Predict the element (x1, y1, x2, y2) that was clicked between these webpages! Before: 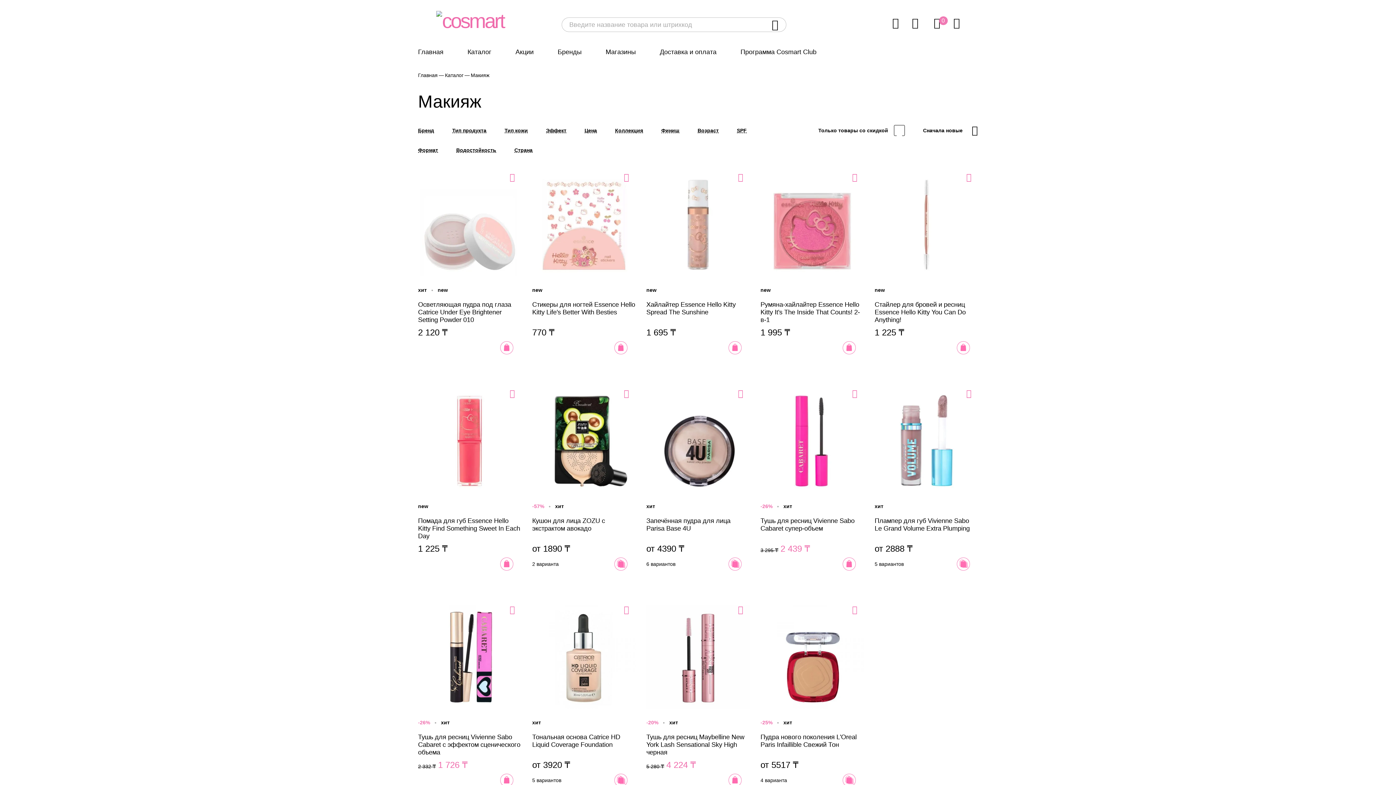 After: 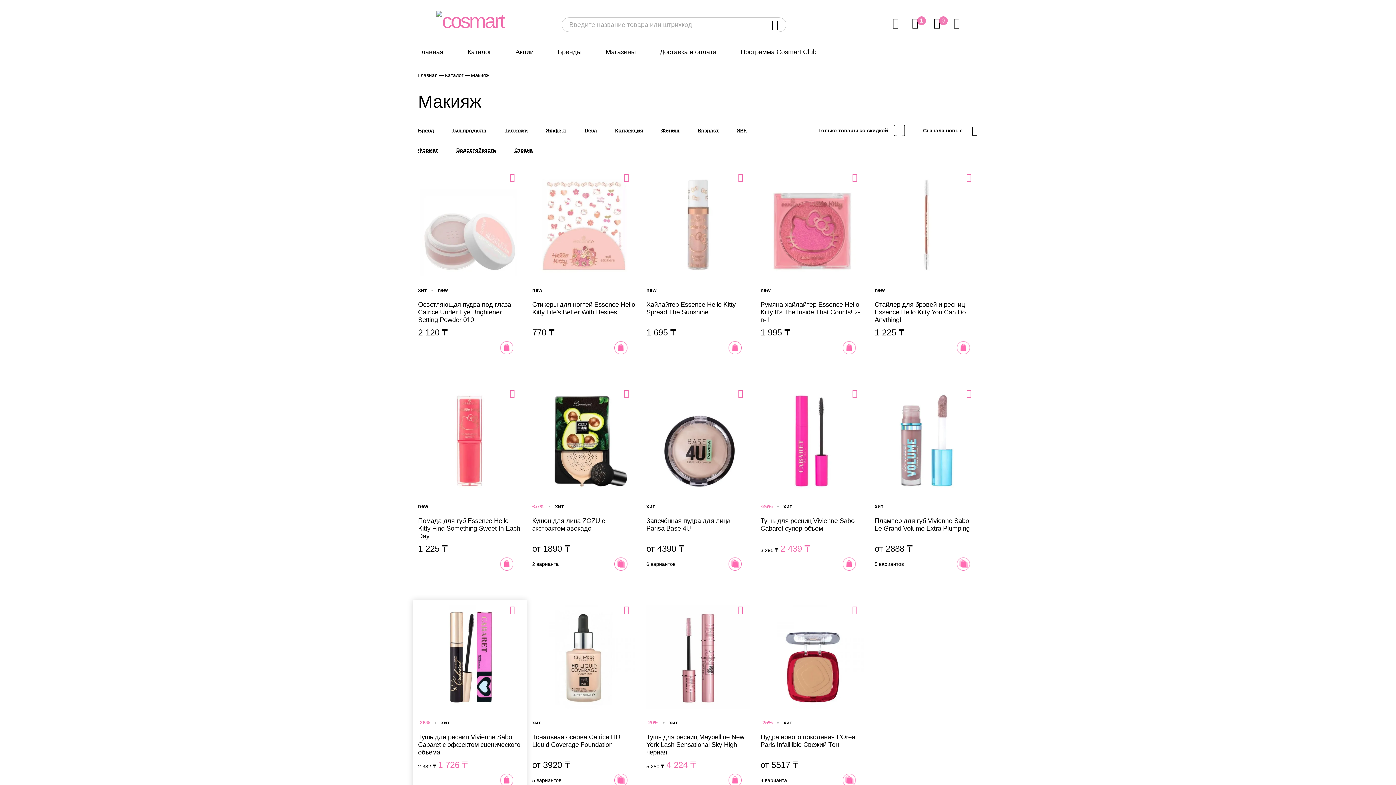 Action: bbox: (509, 605, 521, 614)